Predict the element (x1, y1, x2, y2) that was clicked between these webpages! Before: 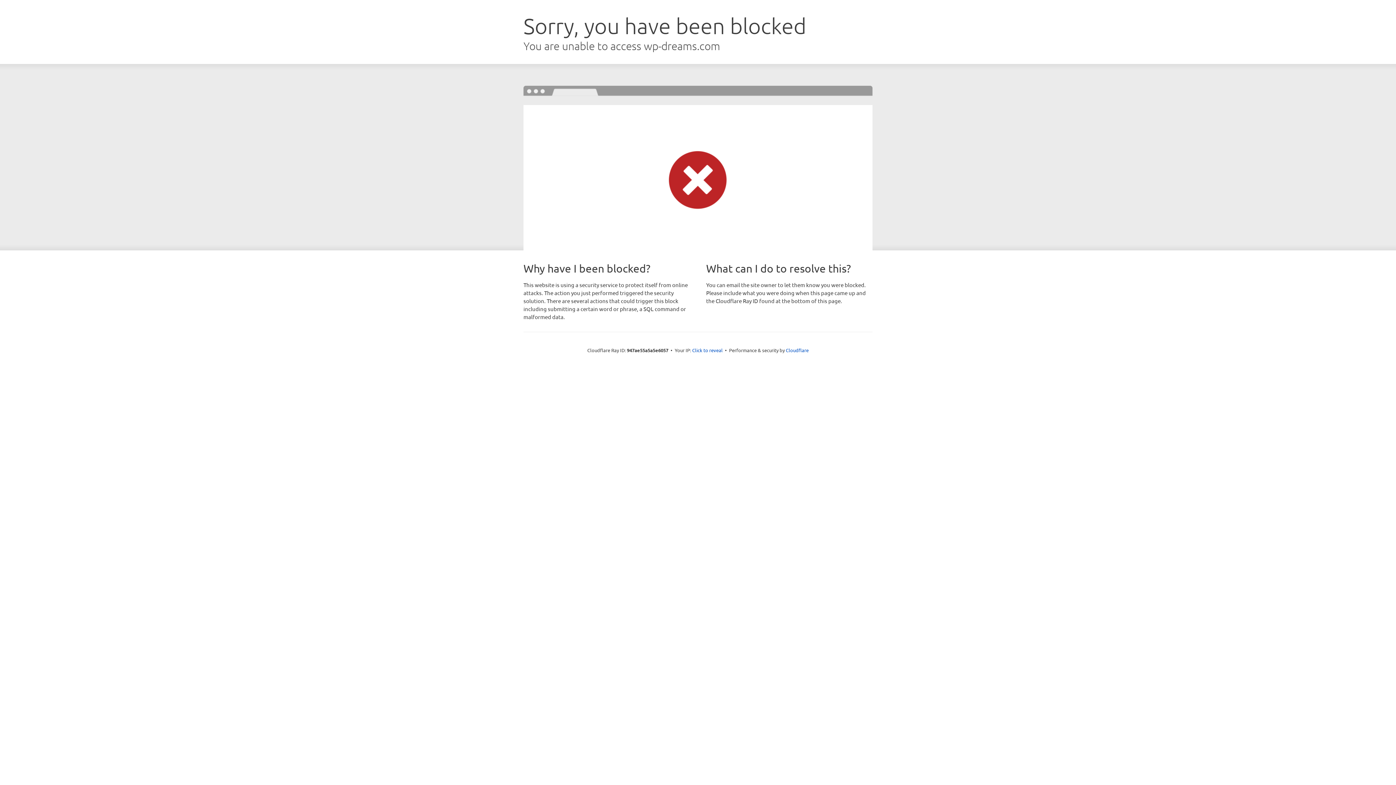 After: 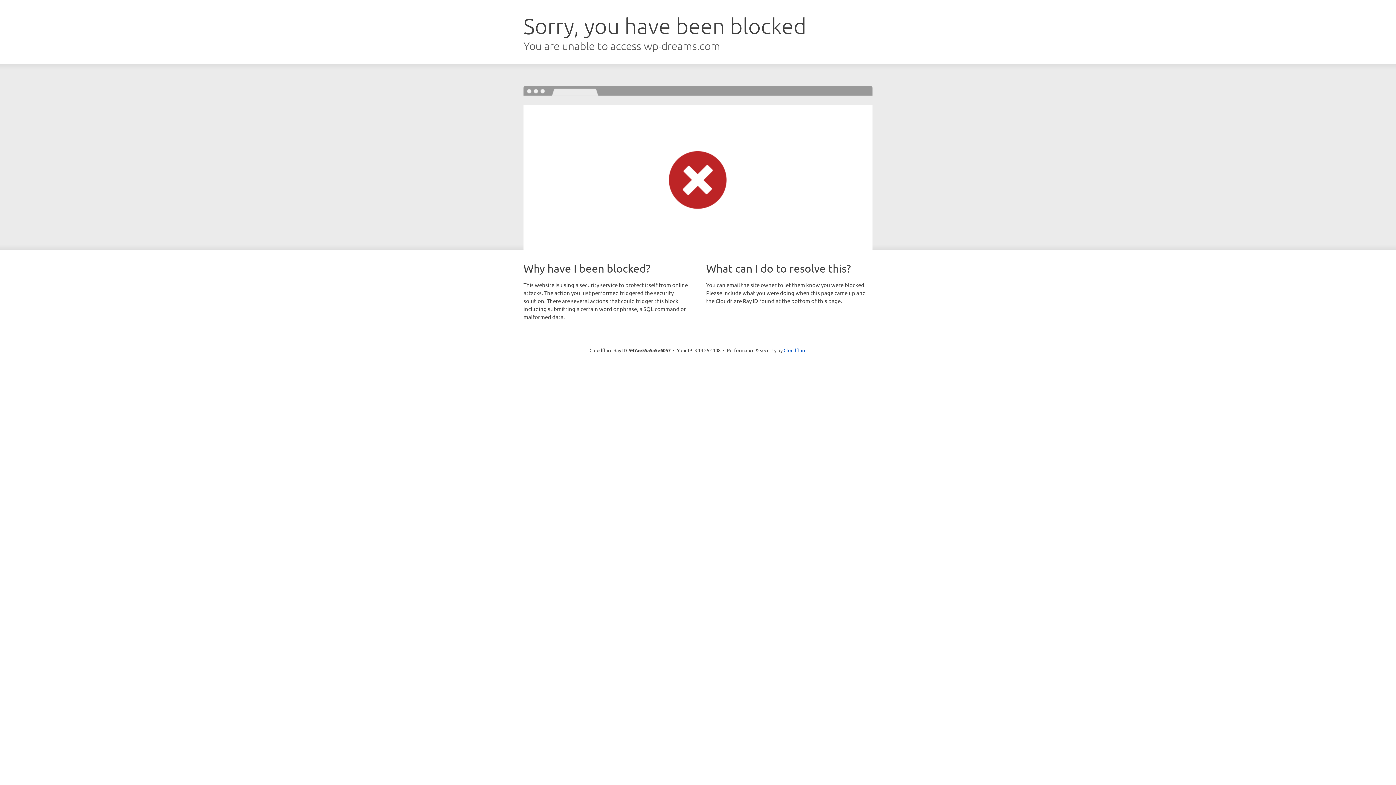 Action: bbox: (692, 346, 722, 353) label: Click to reveal